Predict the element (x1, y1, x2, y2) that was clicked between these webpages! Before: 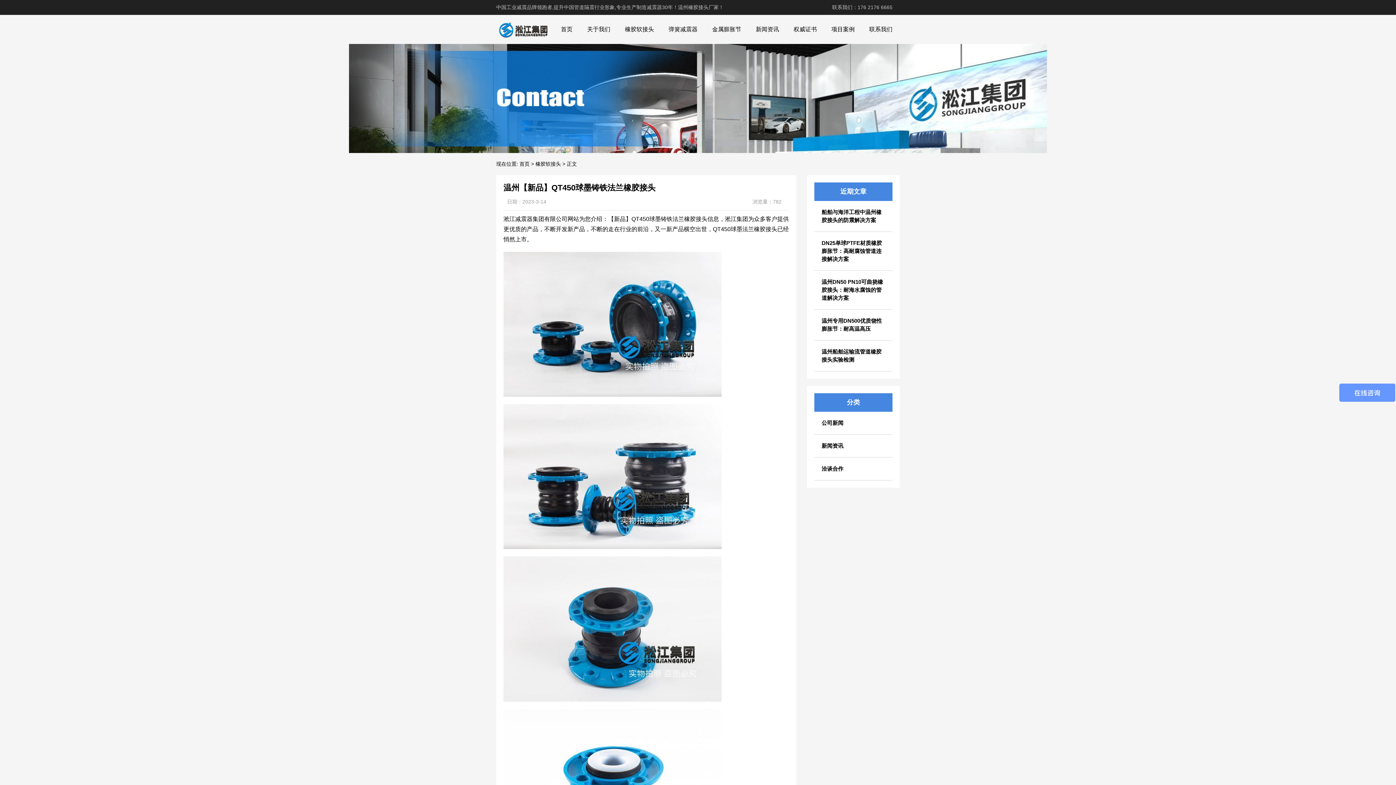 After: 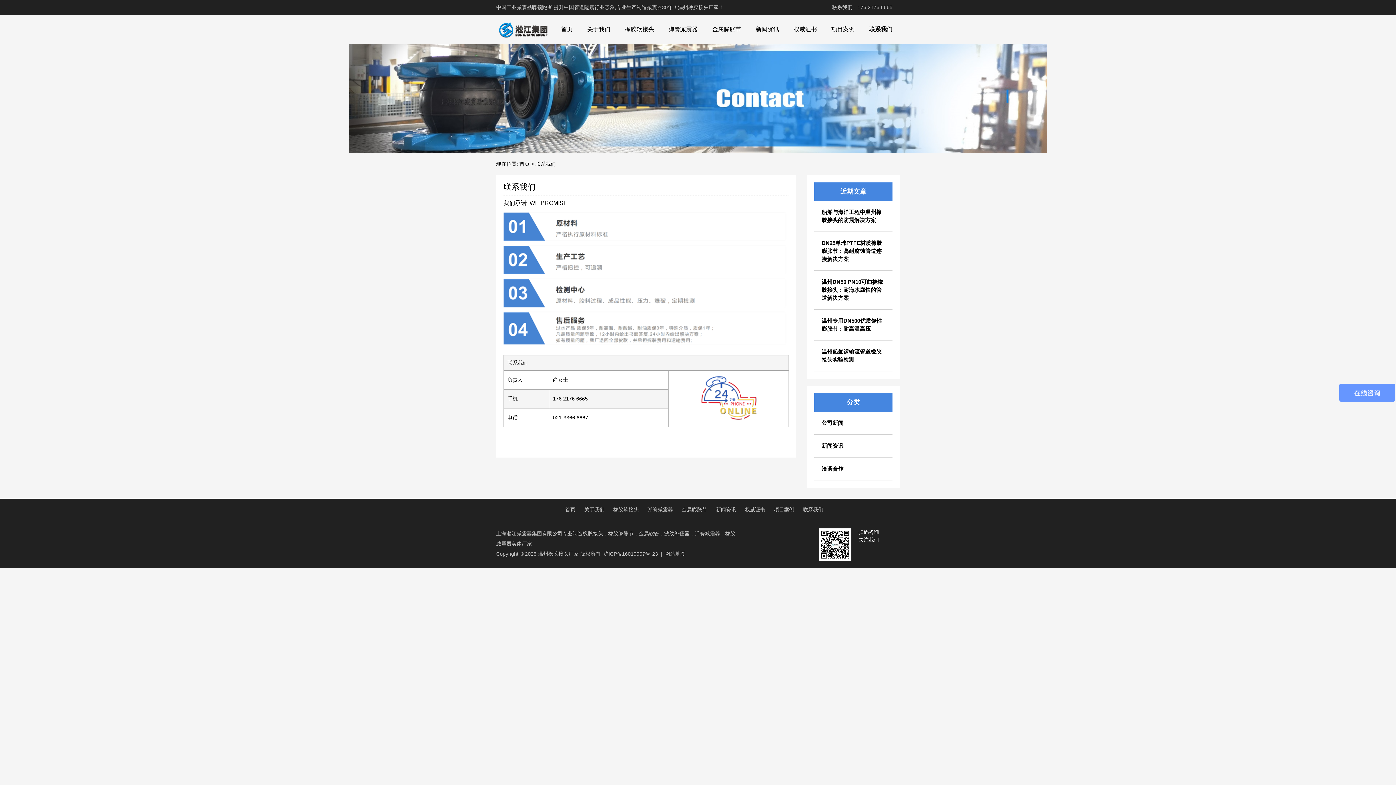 Action: label: 联系我们 bbox: (862, 22, 900, 36)